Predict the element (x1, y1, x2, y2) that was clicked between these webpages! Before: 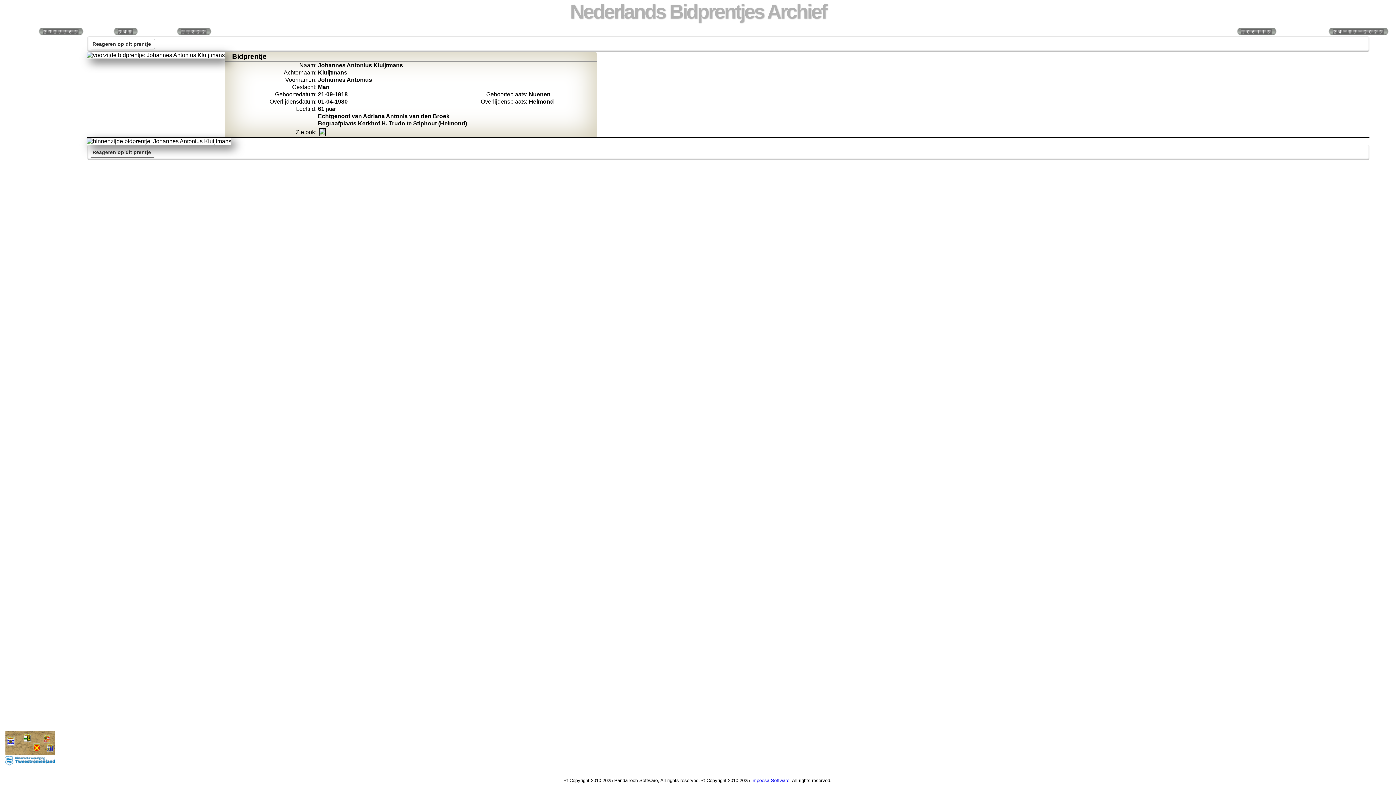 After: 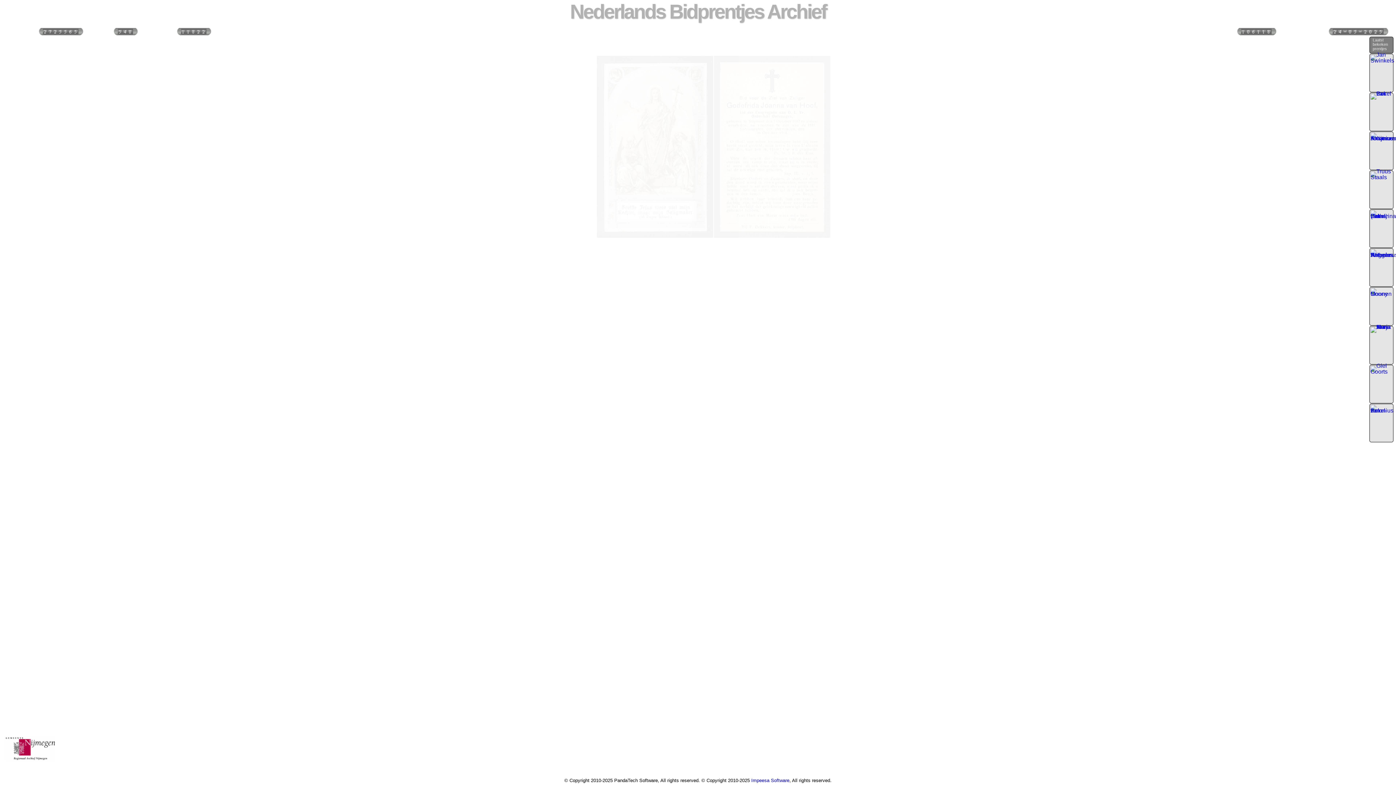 Action: bbox: (2, 37, 57, 51)